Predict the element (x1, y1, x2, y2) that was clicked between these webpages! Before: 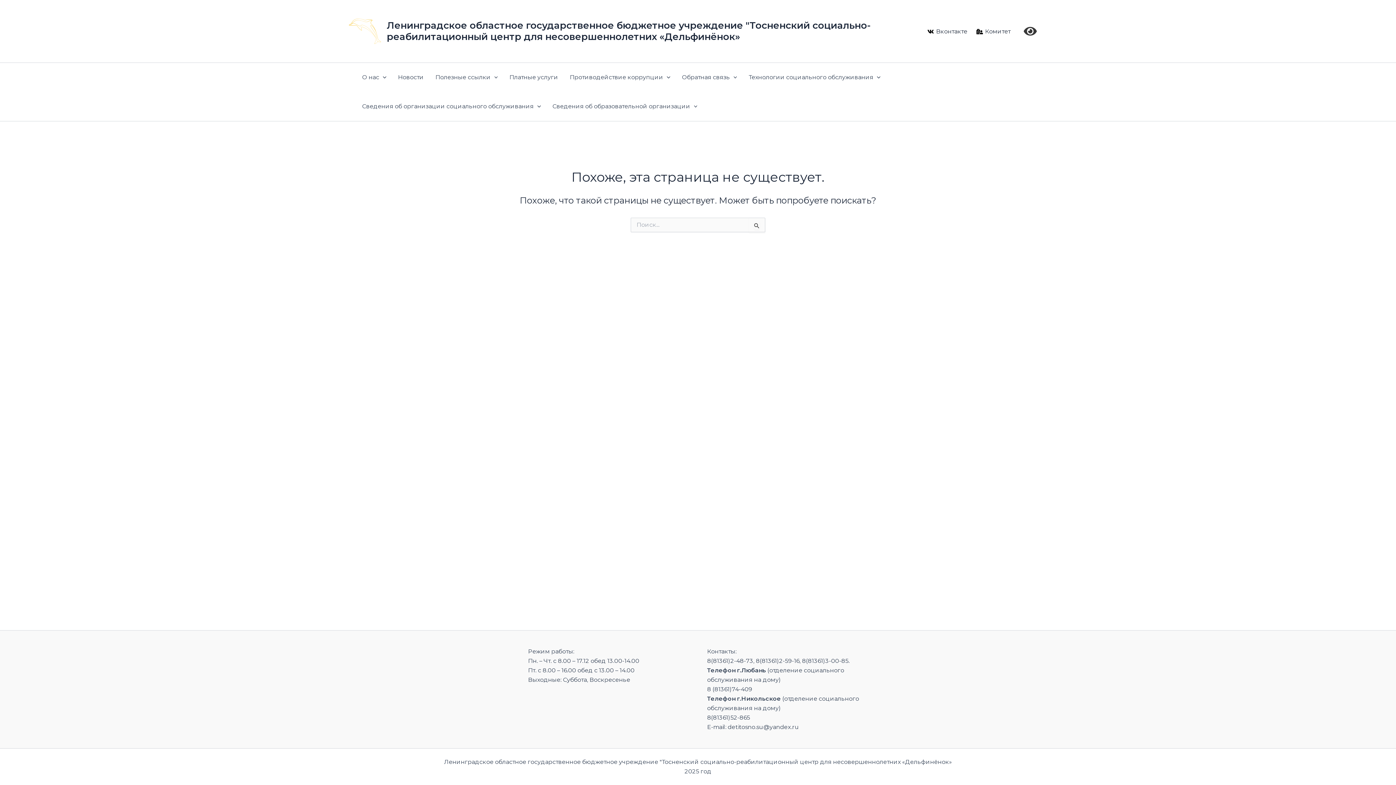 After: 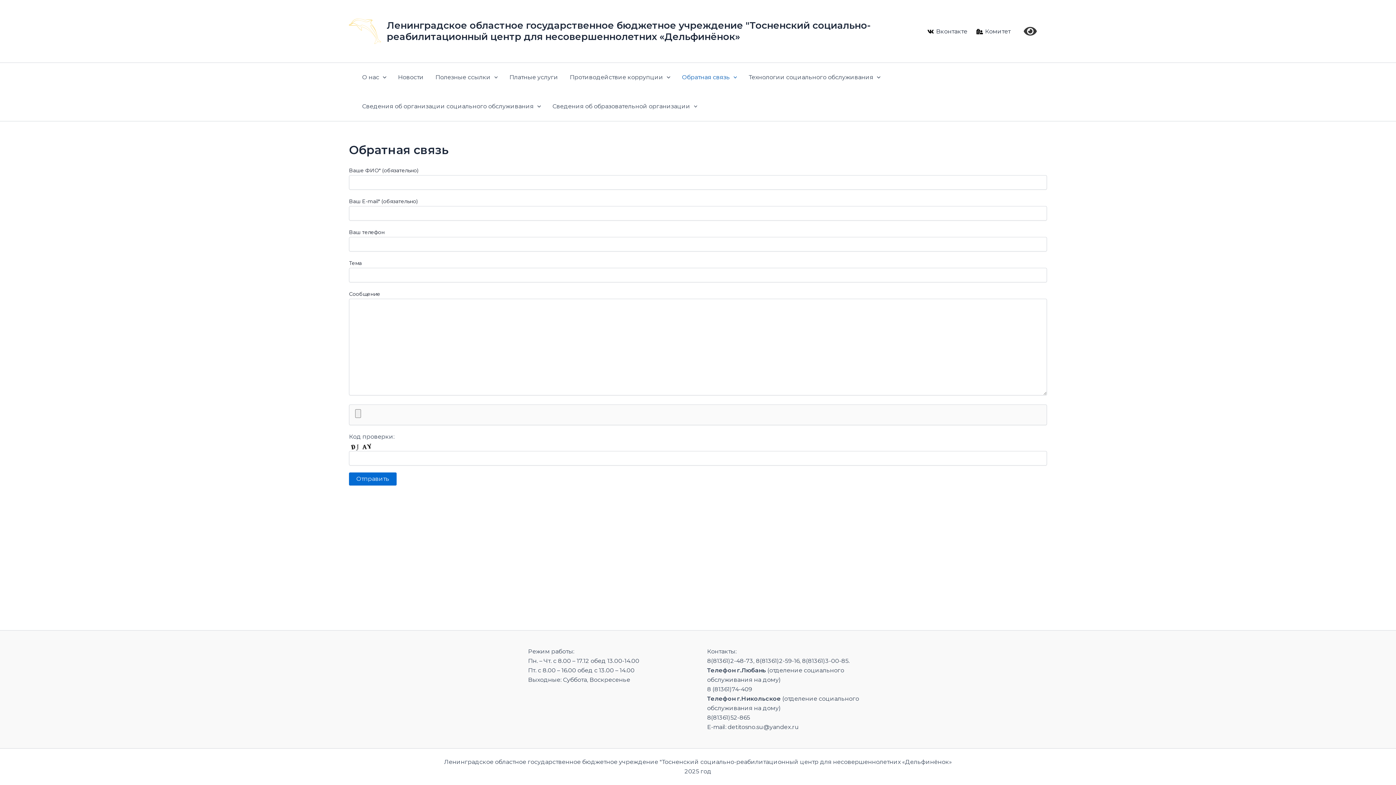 Action: bbox: (676, 62, 743, 91) label: Обратная связь